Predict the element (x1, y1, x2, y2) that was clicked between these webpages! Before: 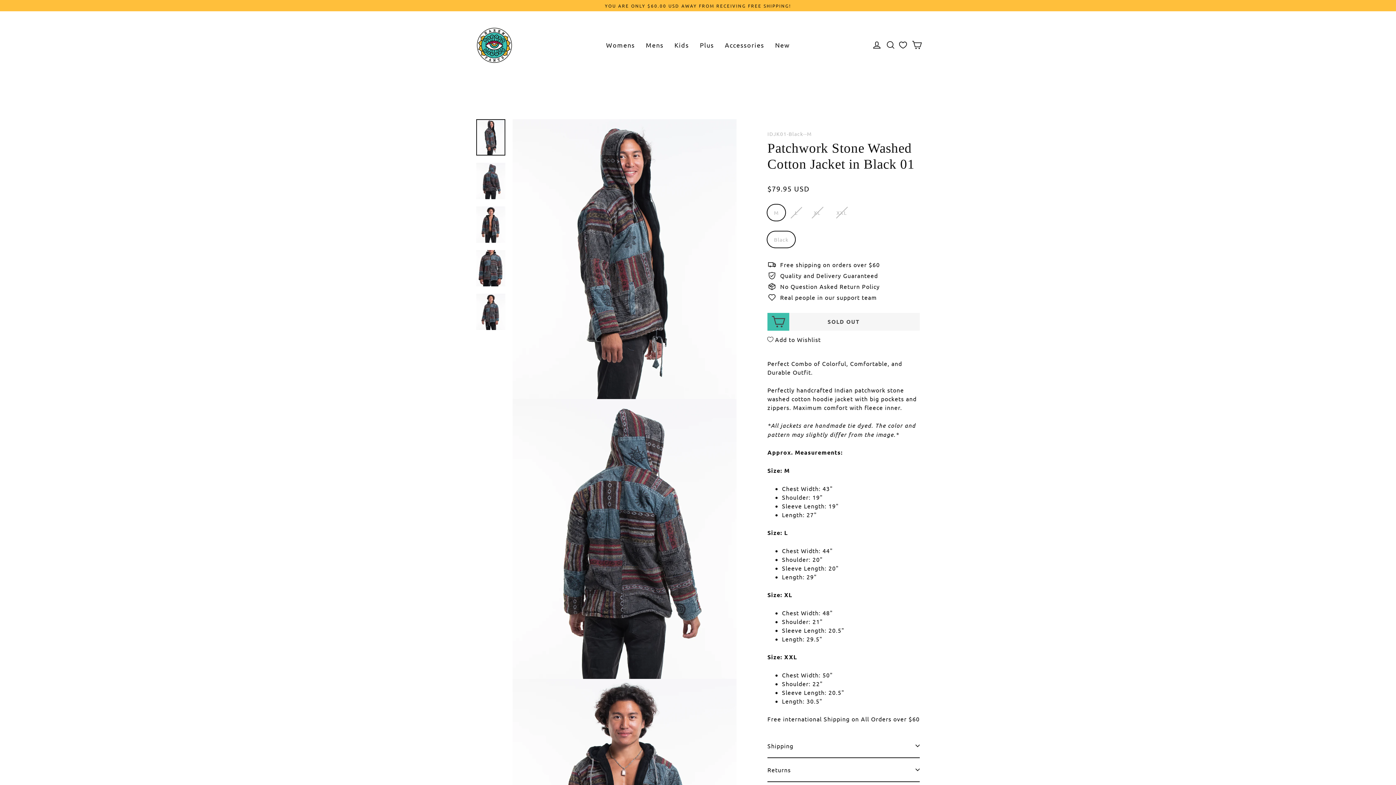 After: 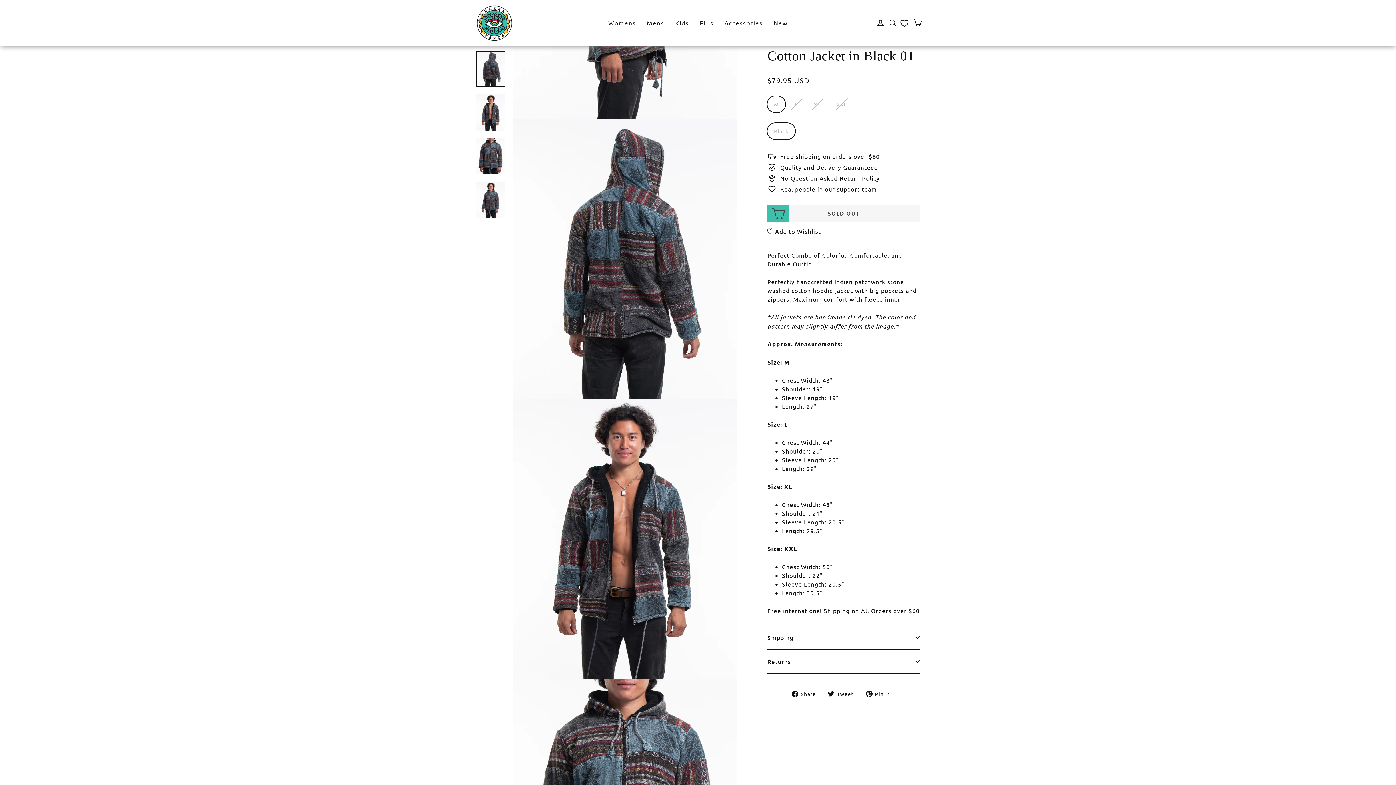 Action: label: Photo bbox: (476, 162, 505, 199)